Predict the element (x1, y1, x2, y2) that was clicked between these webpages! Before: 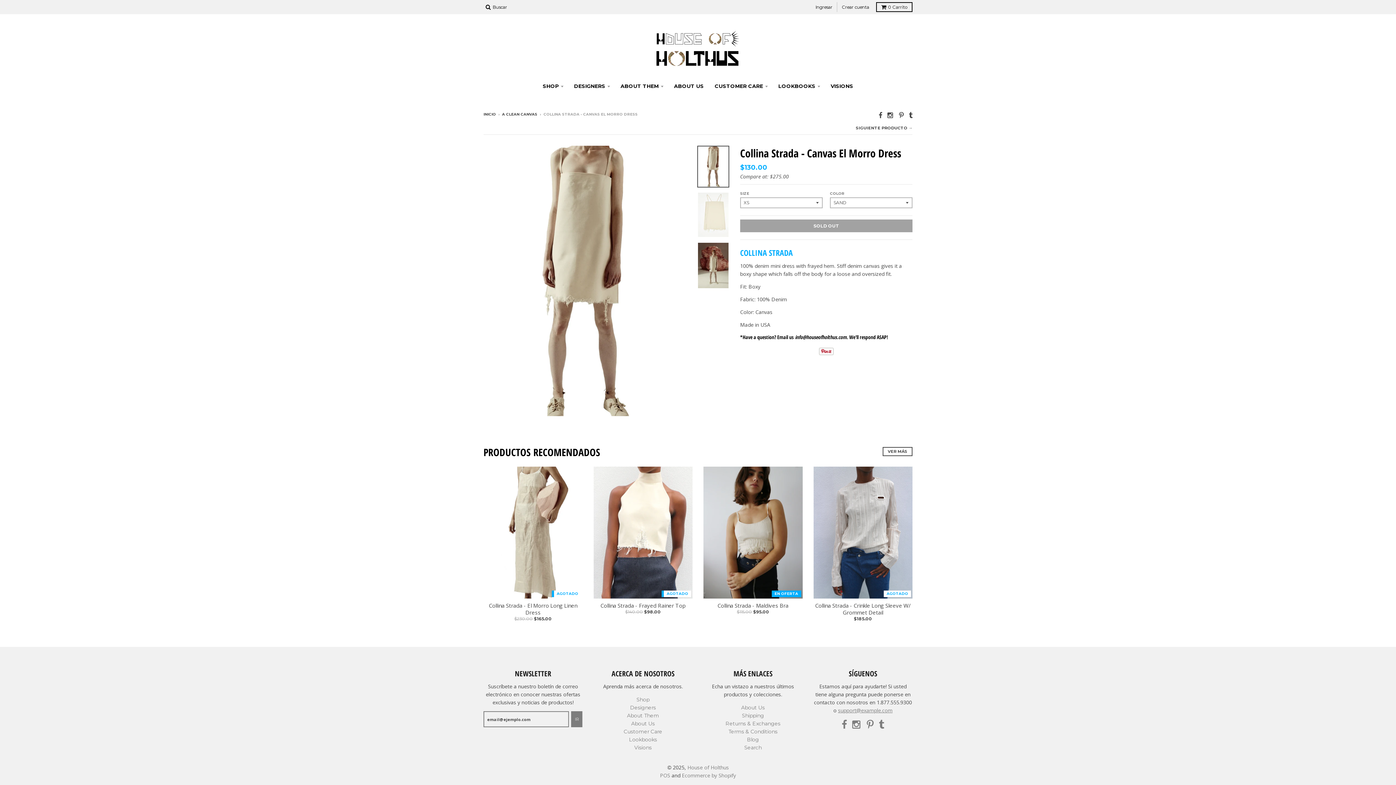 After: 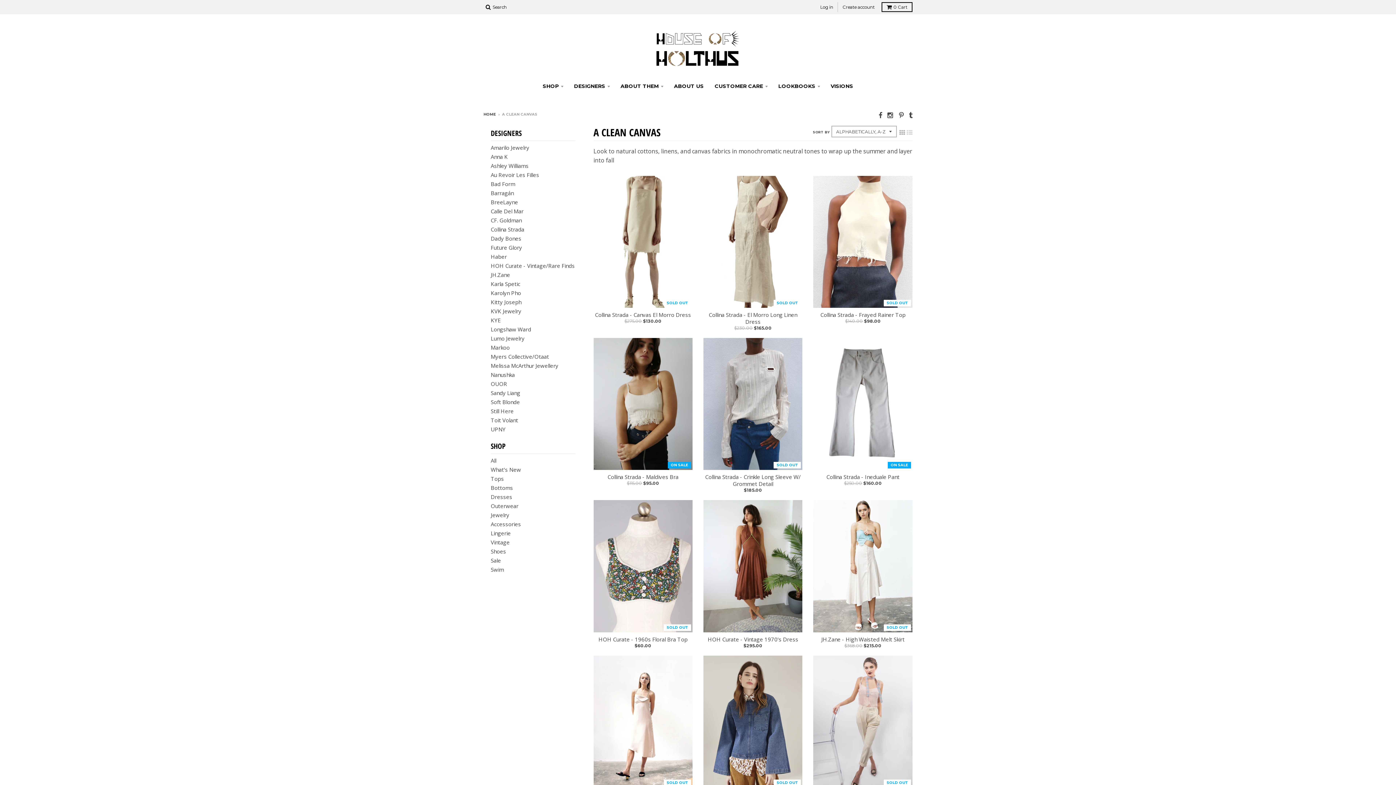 Action: bbox: (502, 111, 537, 116) label: A CLEAN CANVAS